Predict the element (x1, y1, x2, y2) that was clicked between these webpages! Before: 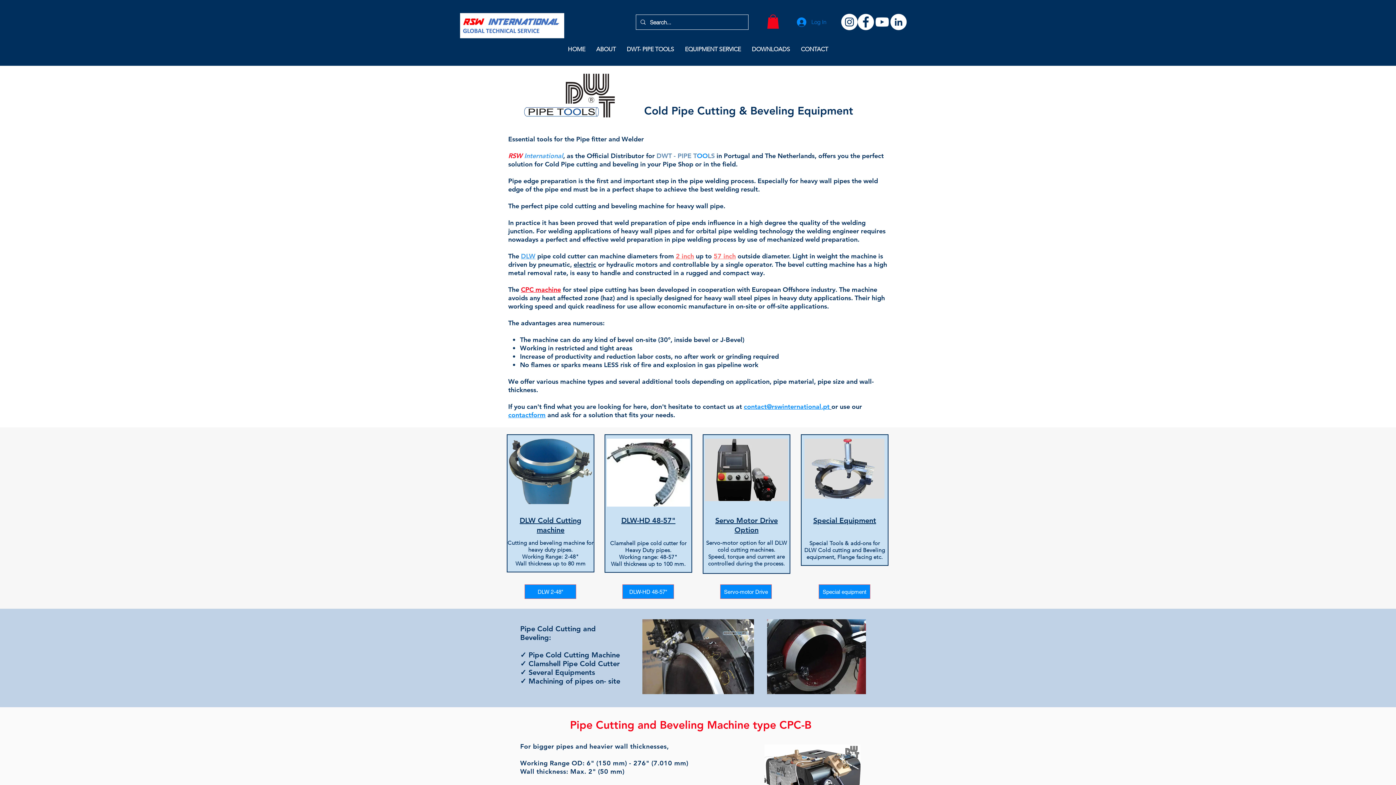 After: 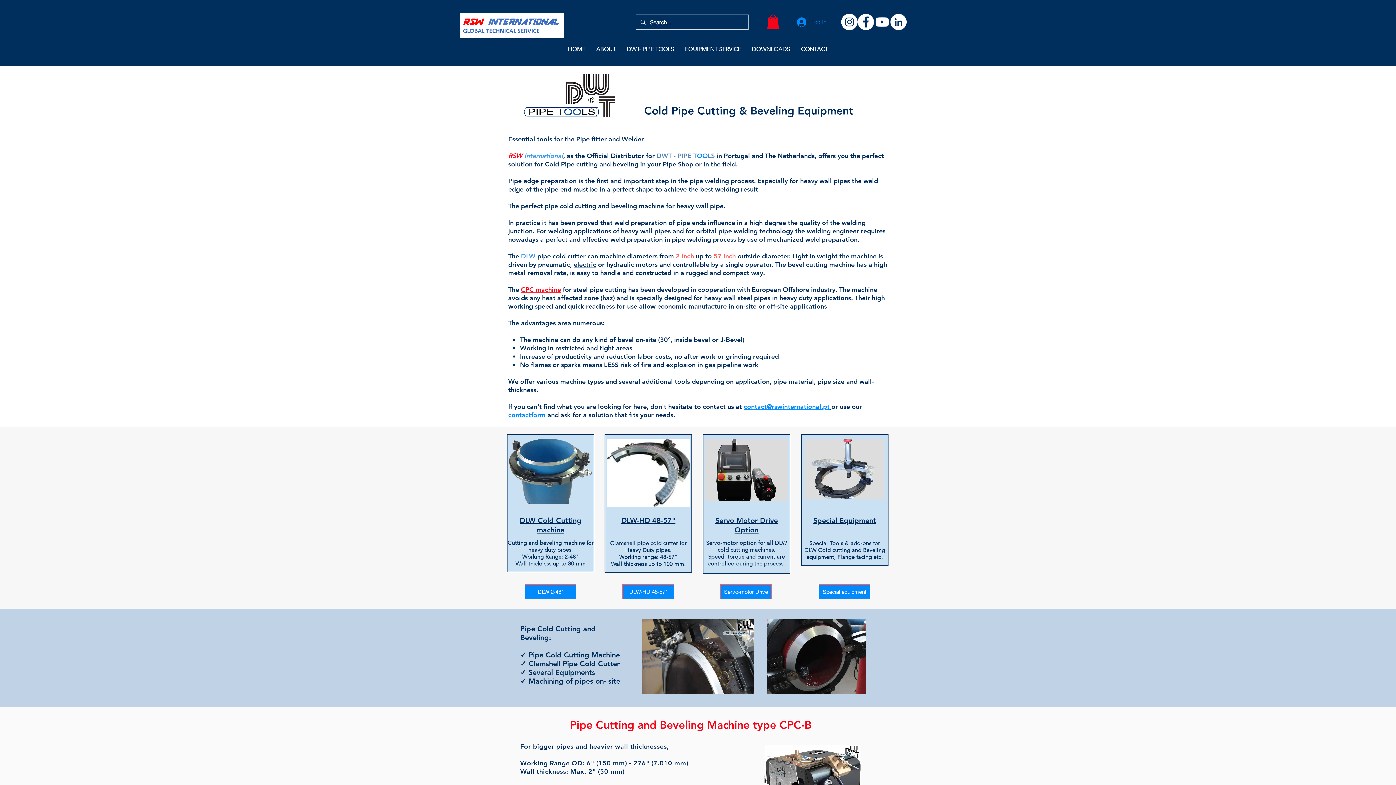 Action: label: DWT- PIPE TOOLS bbox: (621, 39, 679, 59)